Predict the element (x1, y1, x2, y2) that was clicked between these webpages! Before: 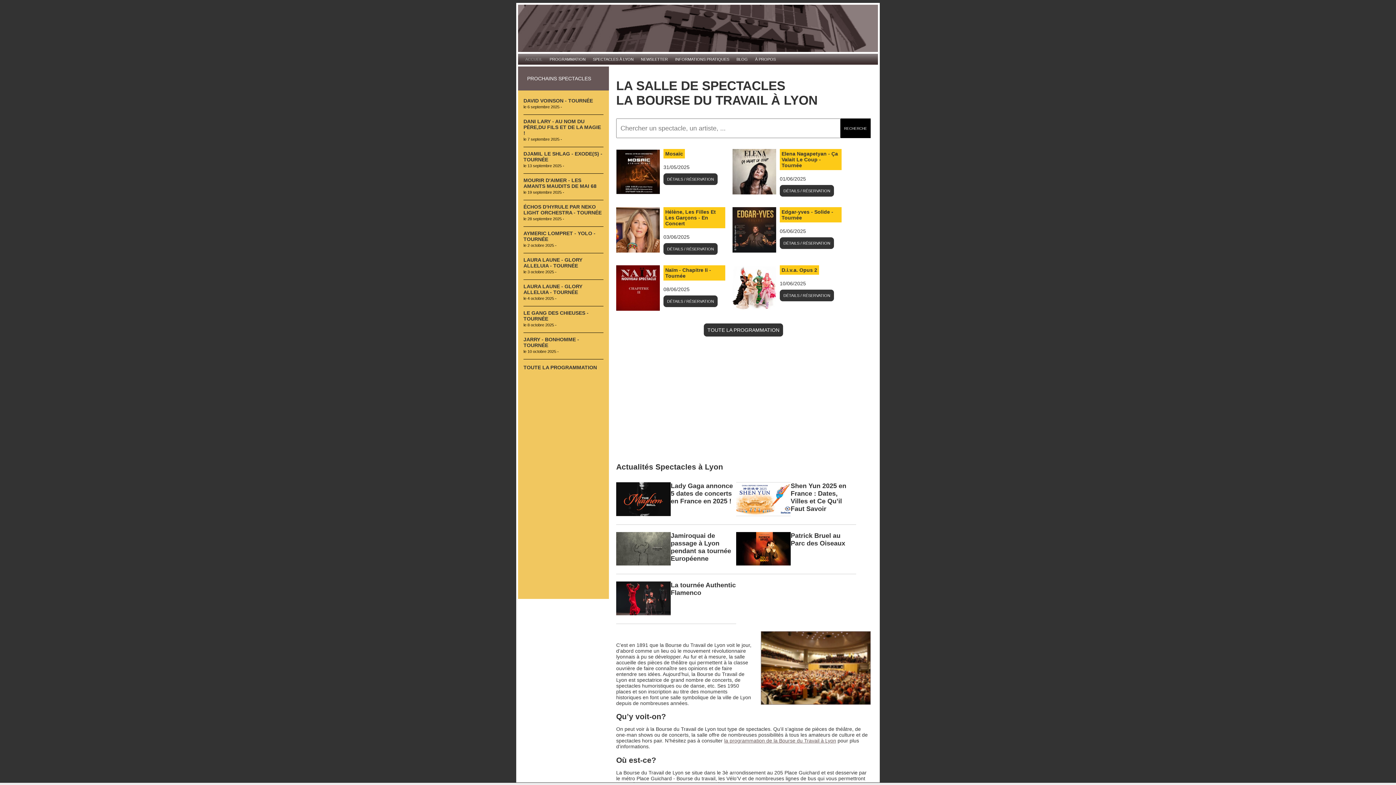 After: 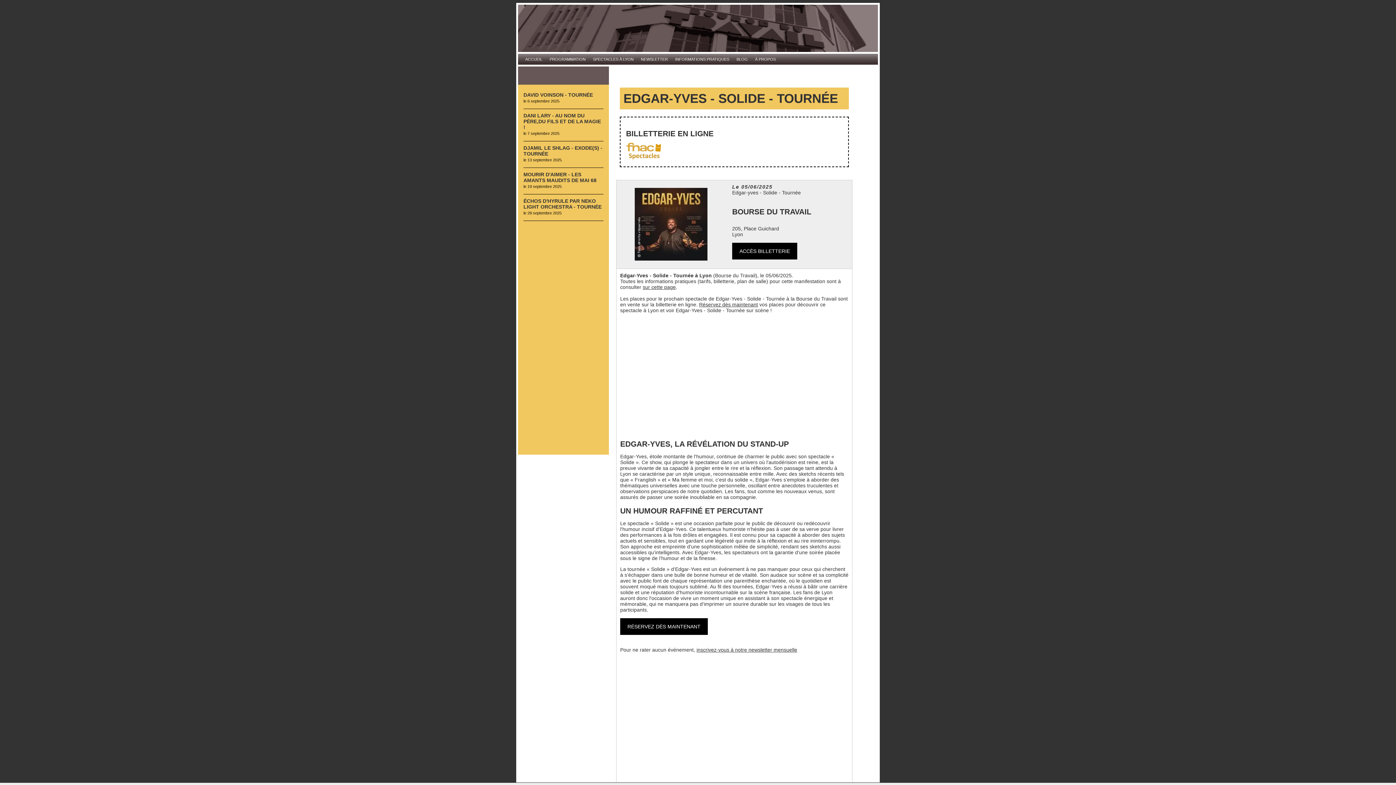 Action: bbox: (732, 226, 778, 232)